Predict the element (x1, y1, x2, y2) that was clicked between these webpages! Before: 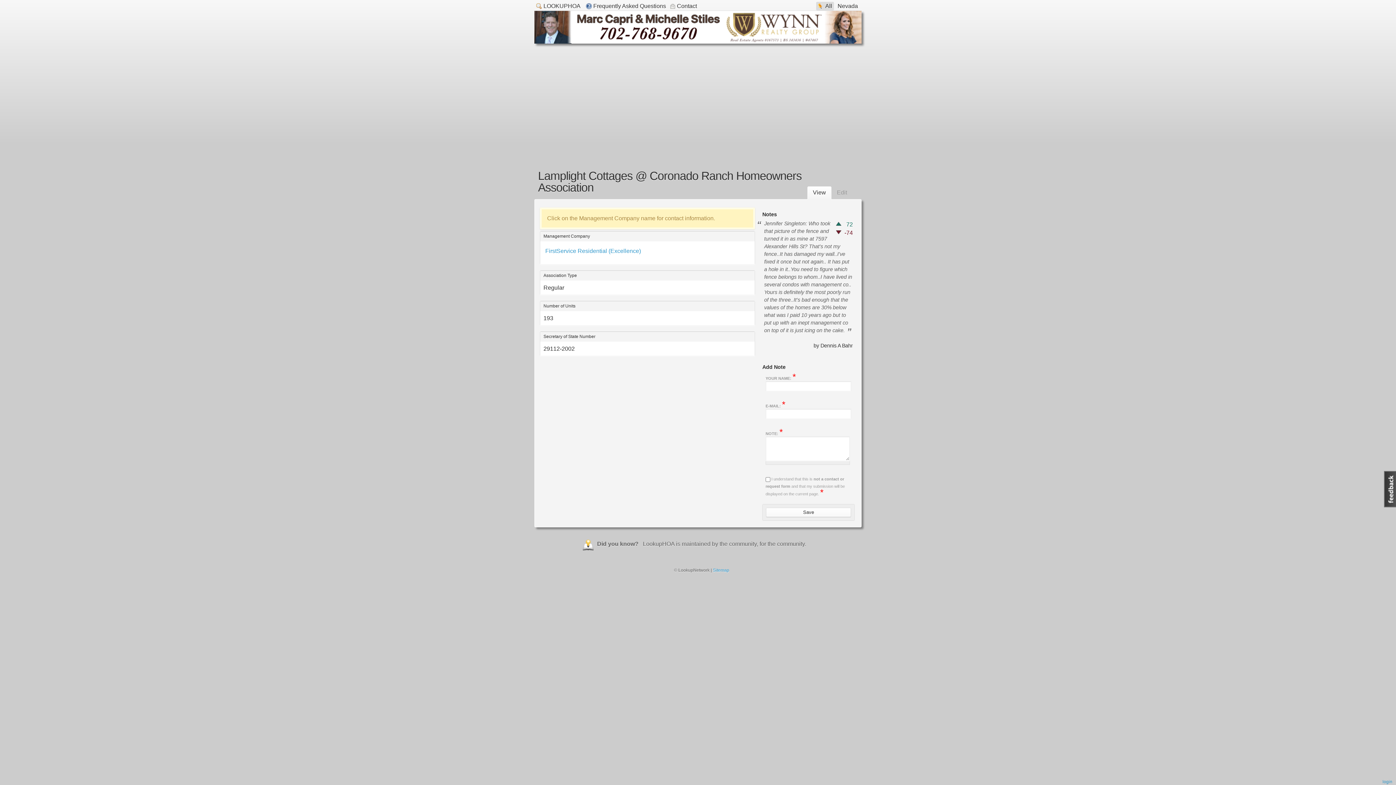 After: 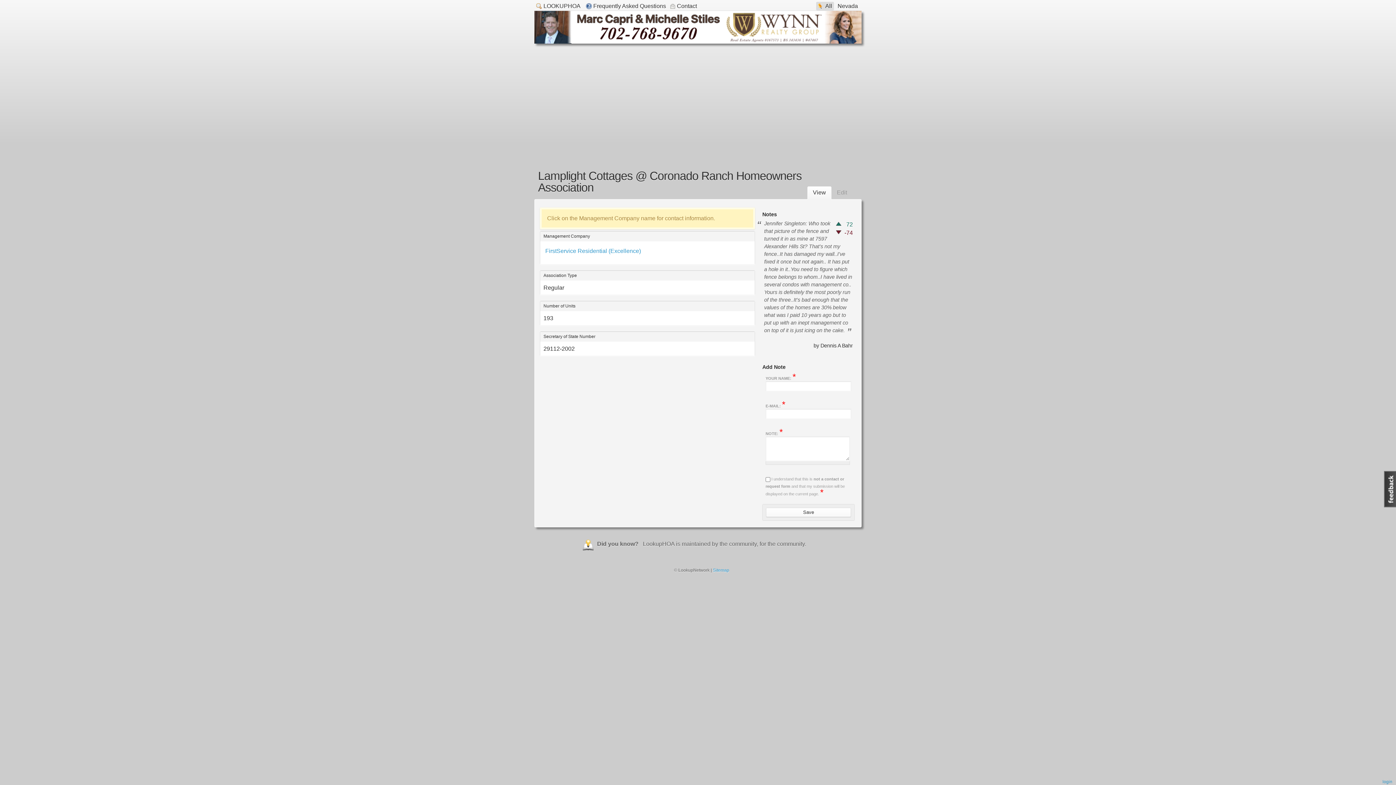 Action: label: View bbox: (807, 186, 831, 201)